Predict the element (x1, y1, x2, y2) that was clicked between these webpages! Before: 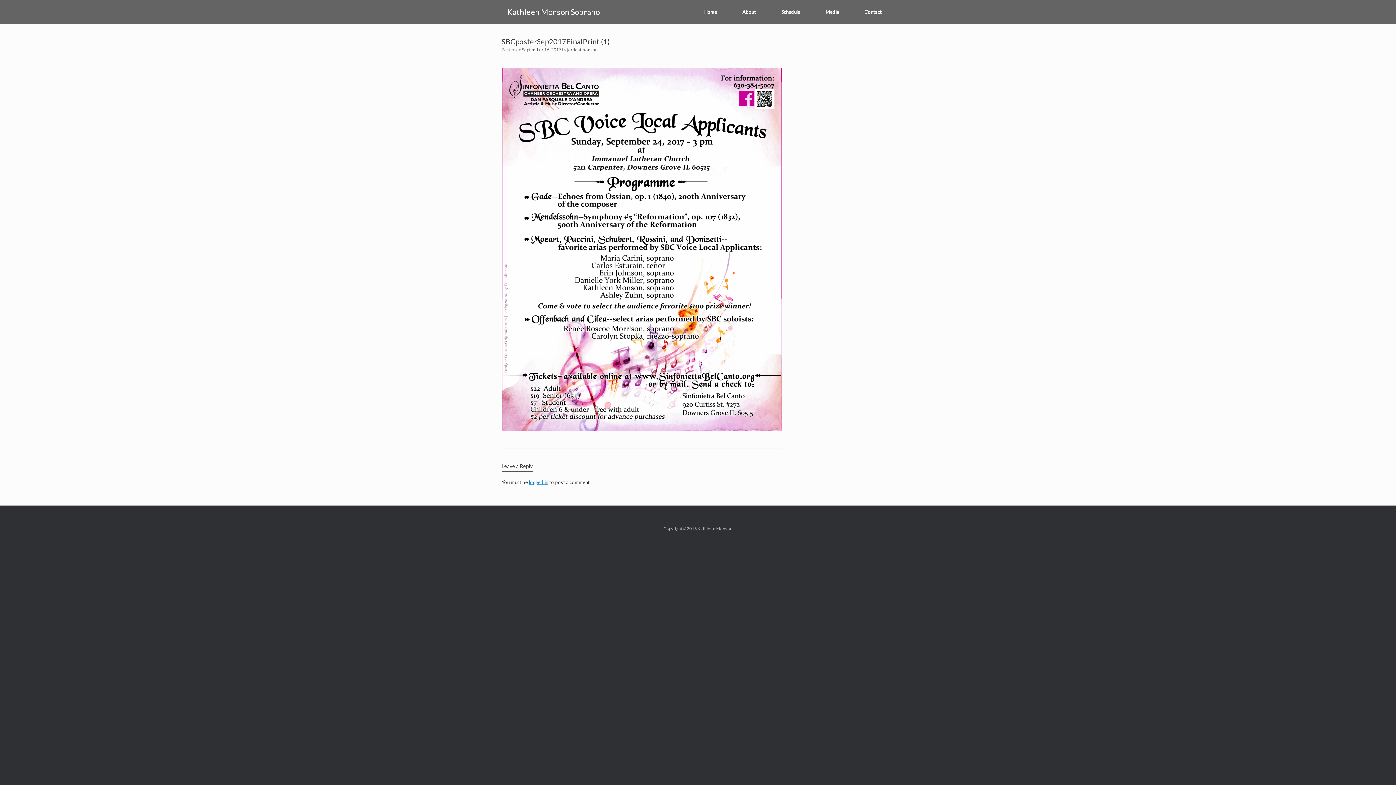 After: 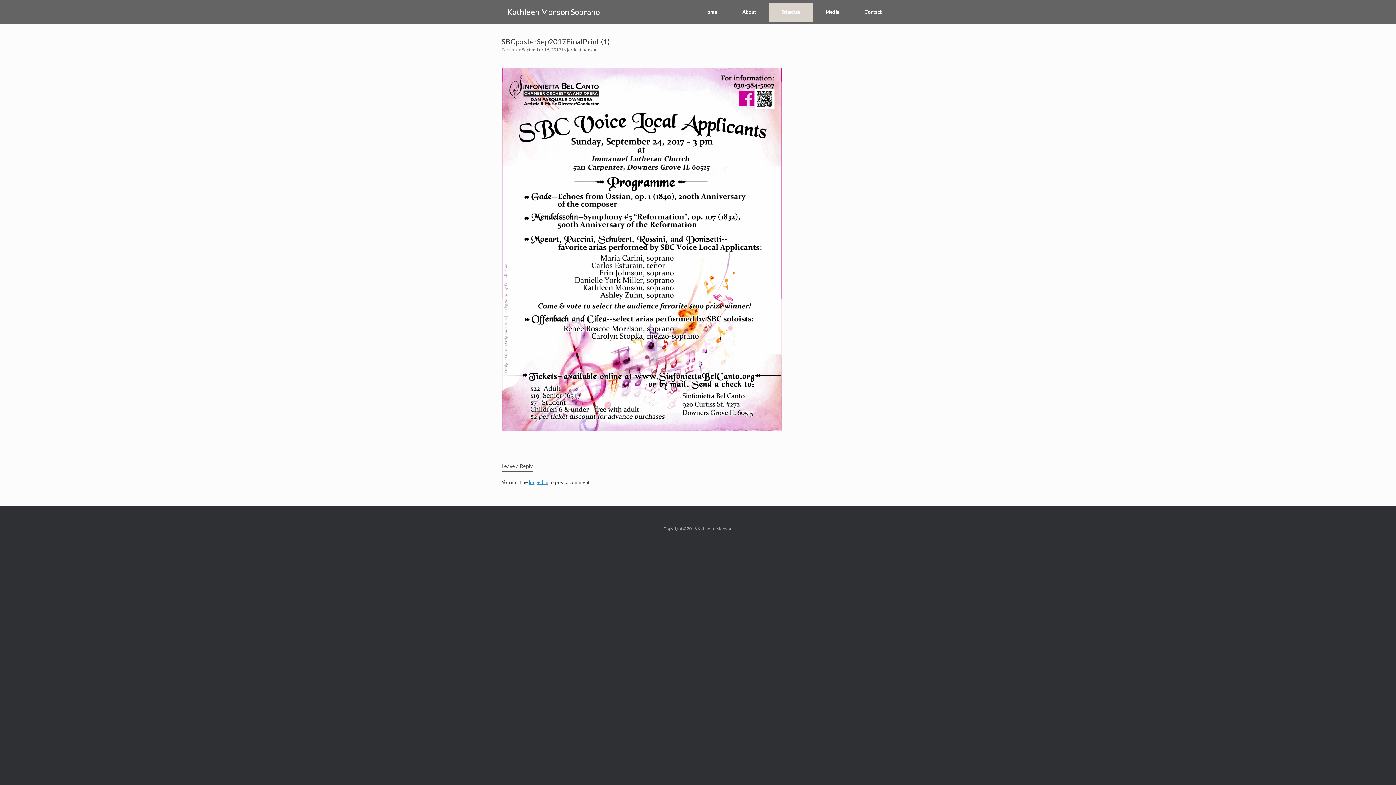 Action: bbox: (768, 2, 813, 21) label: Schedule